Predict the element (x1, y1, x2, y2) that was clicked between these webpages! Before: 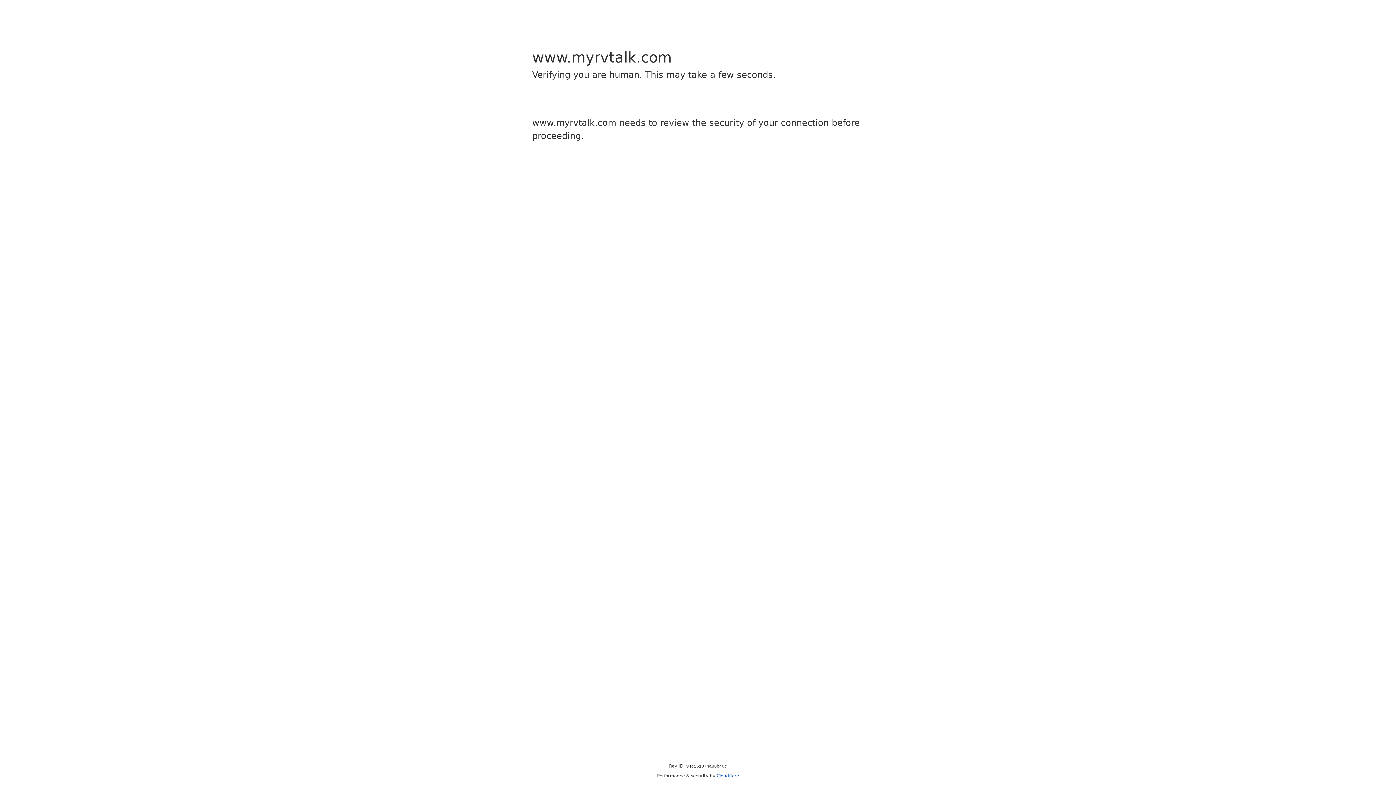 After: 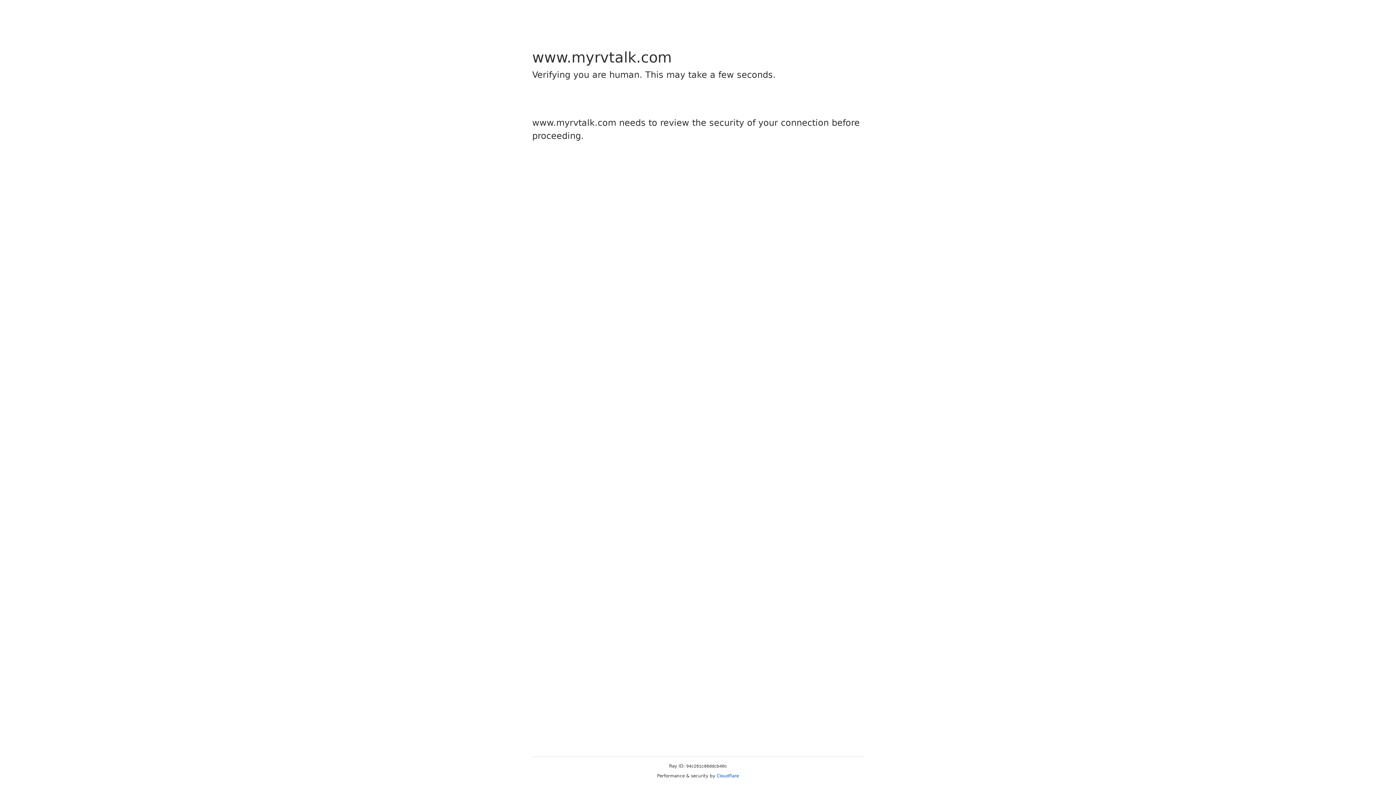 Action: label: Cloudflare bbox: (716, 773, 739, 778)